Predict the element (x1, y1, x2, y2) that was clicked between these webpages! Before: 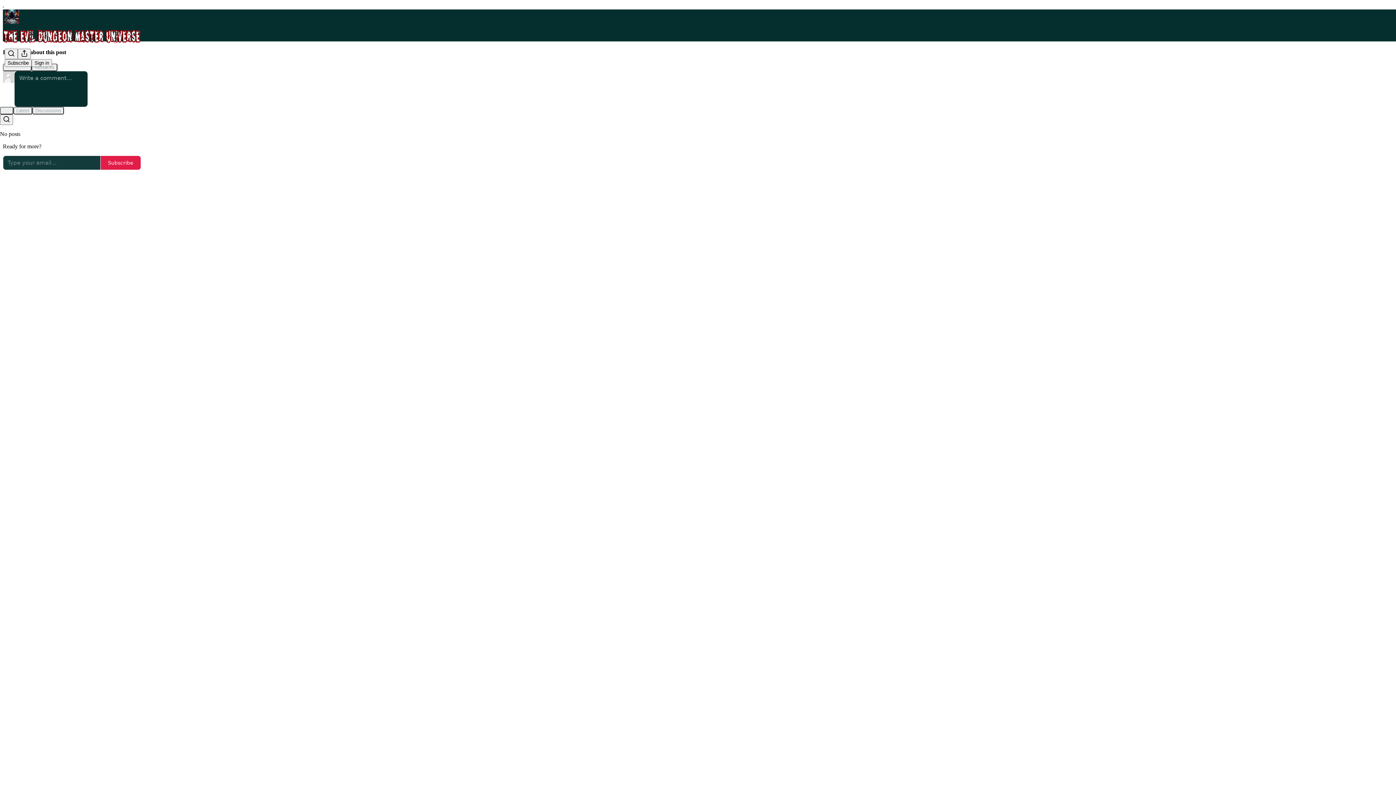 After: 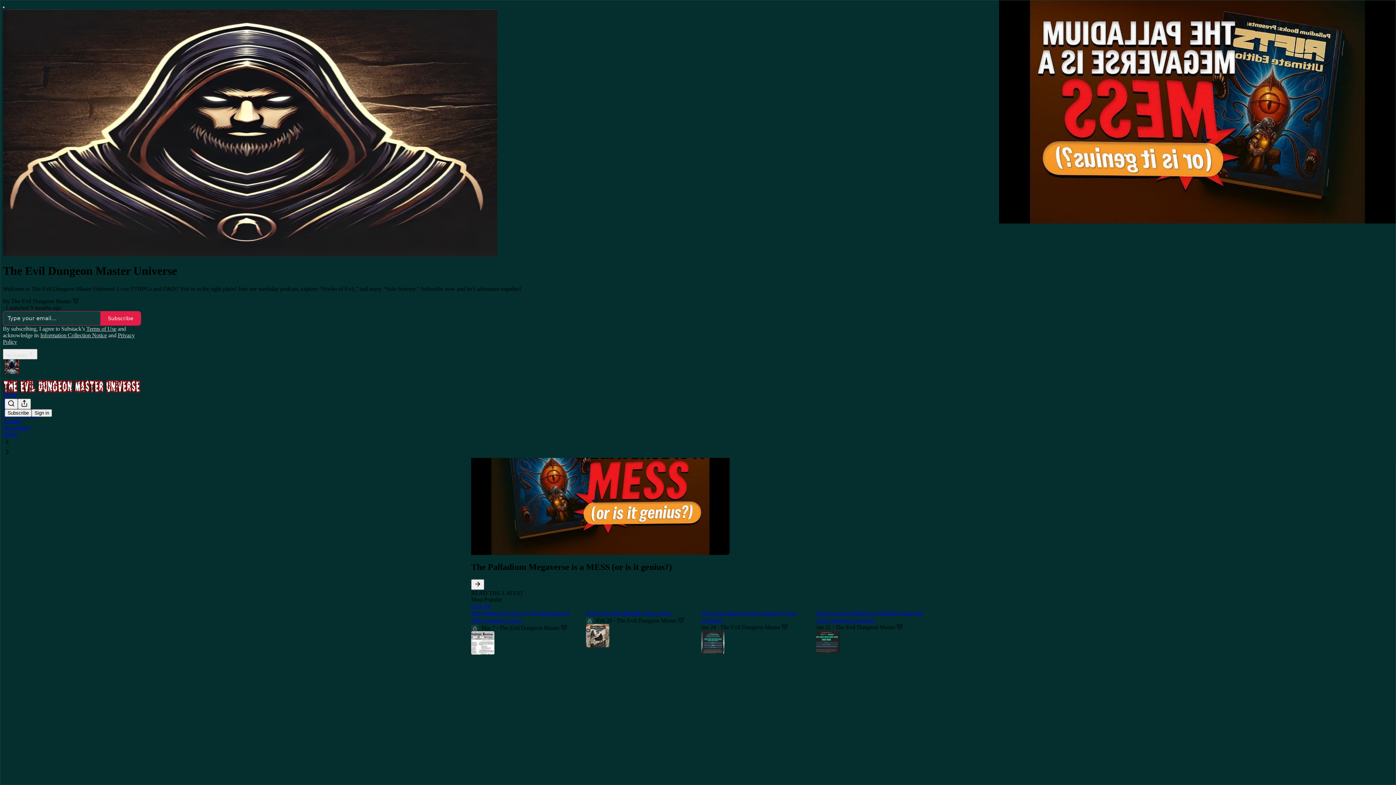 Action: bbox: (4, 9, 1399, 24)